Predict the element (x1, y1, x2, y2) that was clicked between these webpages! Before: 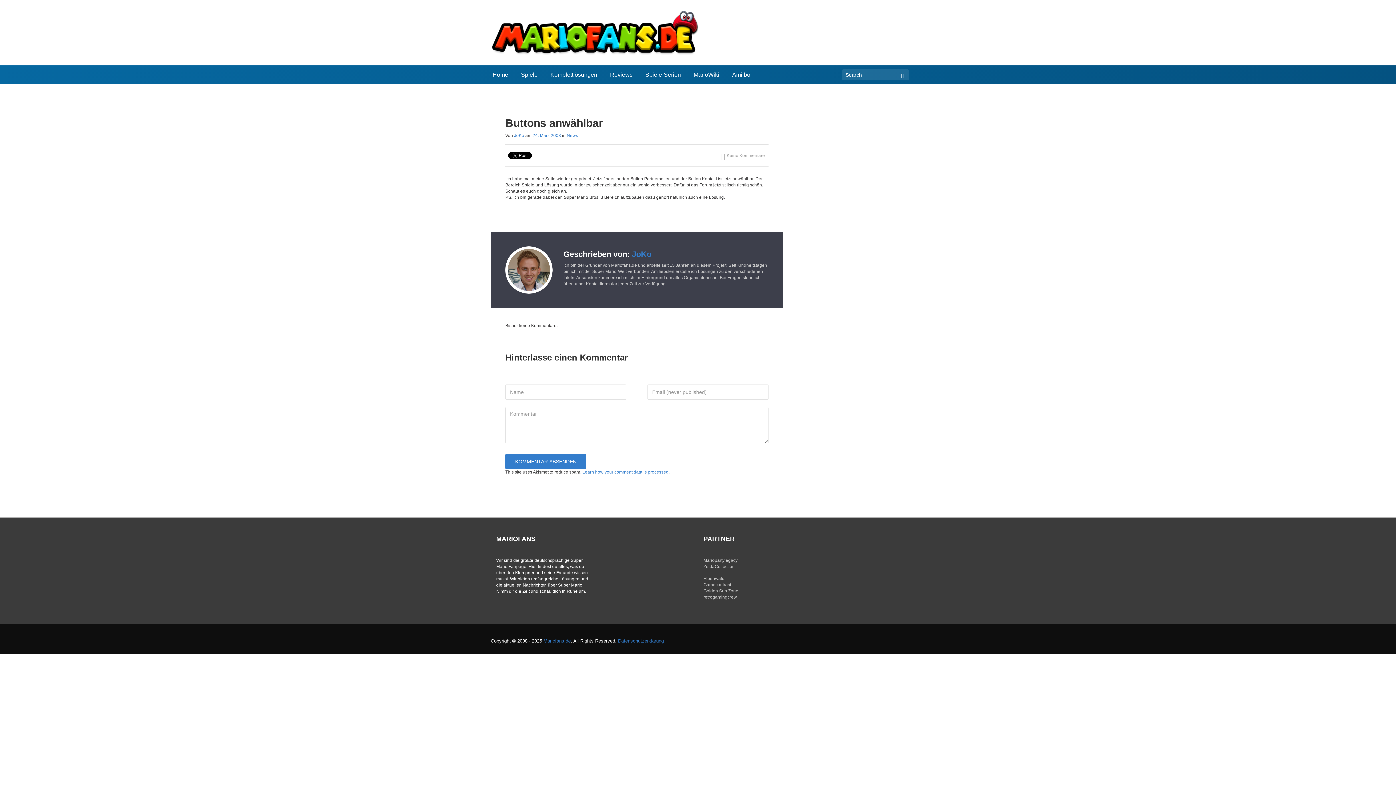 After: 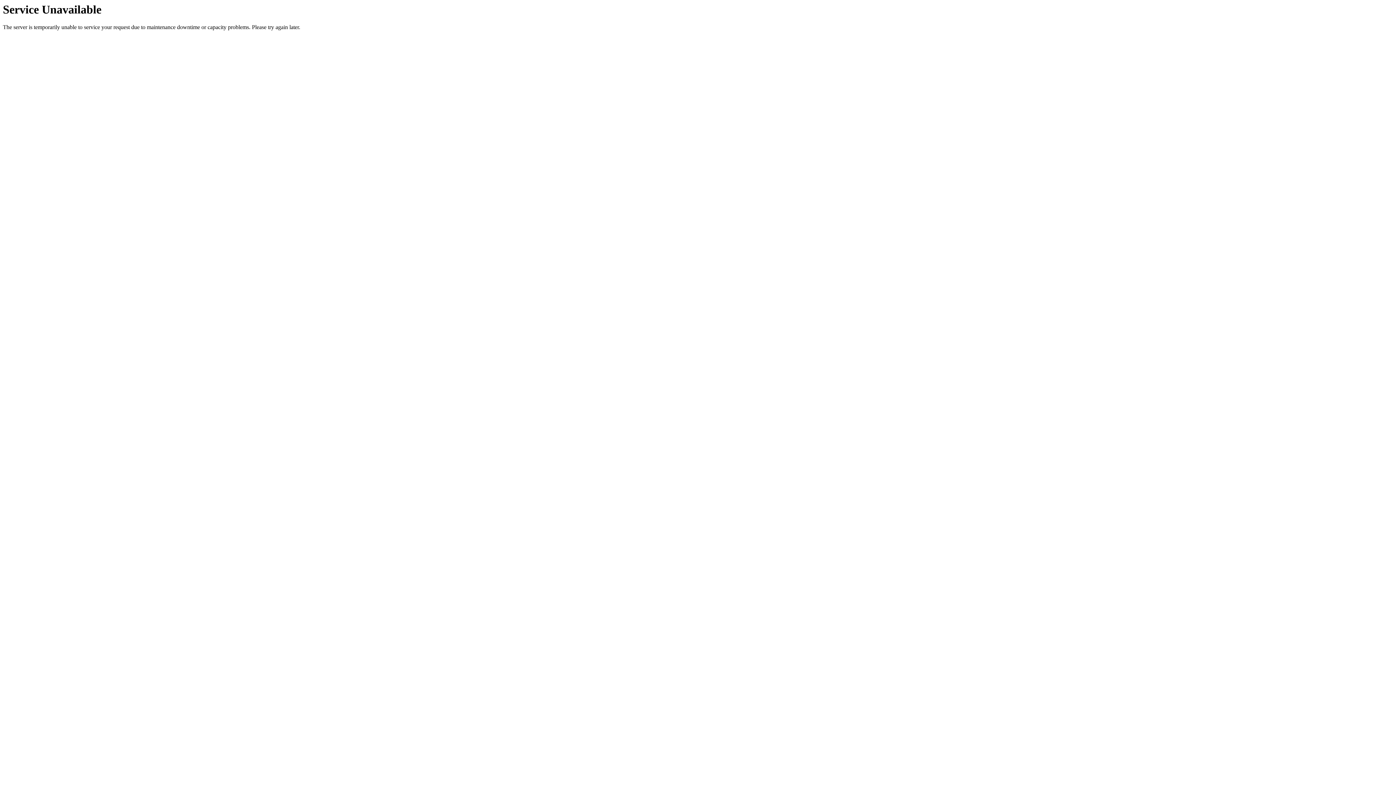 Action: bbox: (896, 69, 909, 80)